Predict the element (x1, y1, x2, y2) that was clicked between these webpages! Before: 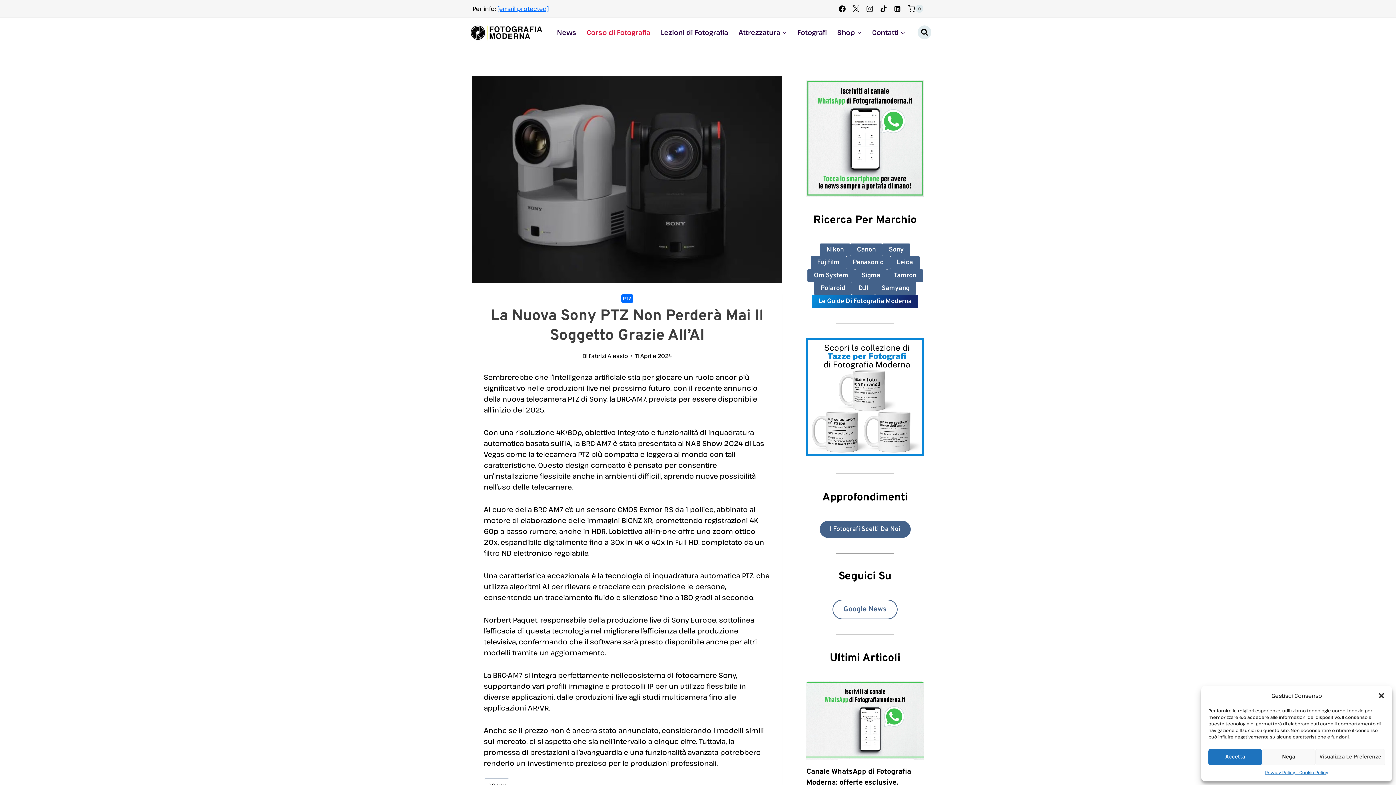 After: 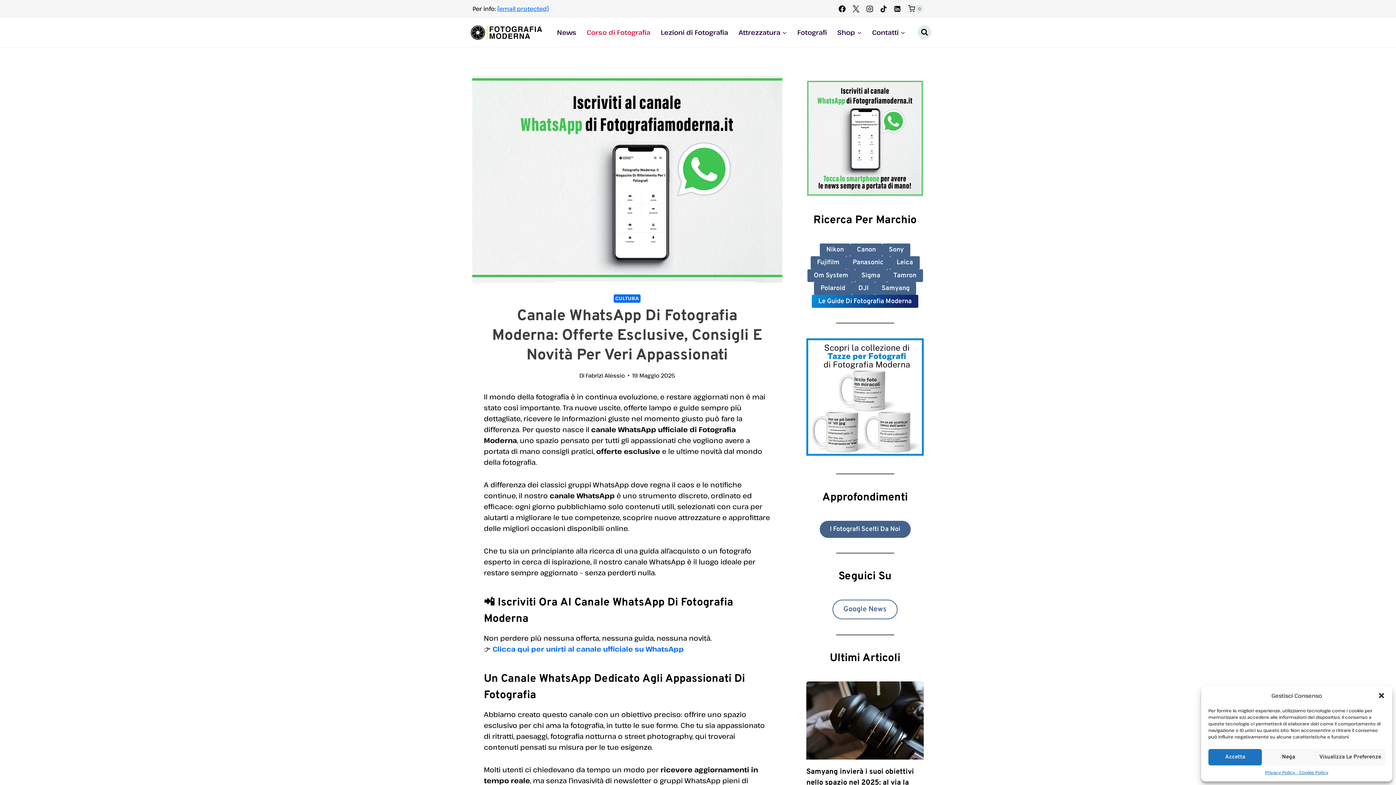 Action: bbox: (806, 681, 924, 760)